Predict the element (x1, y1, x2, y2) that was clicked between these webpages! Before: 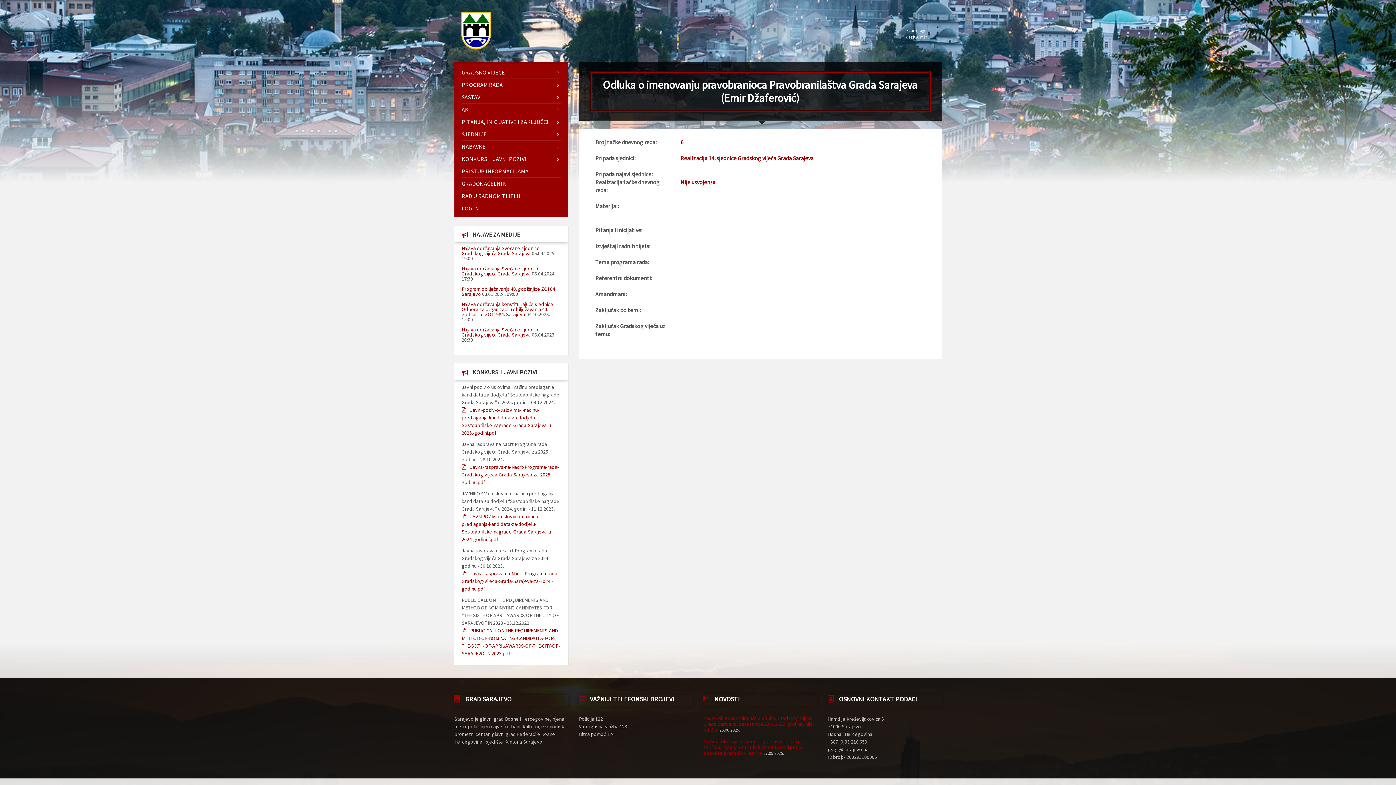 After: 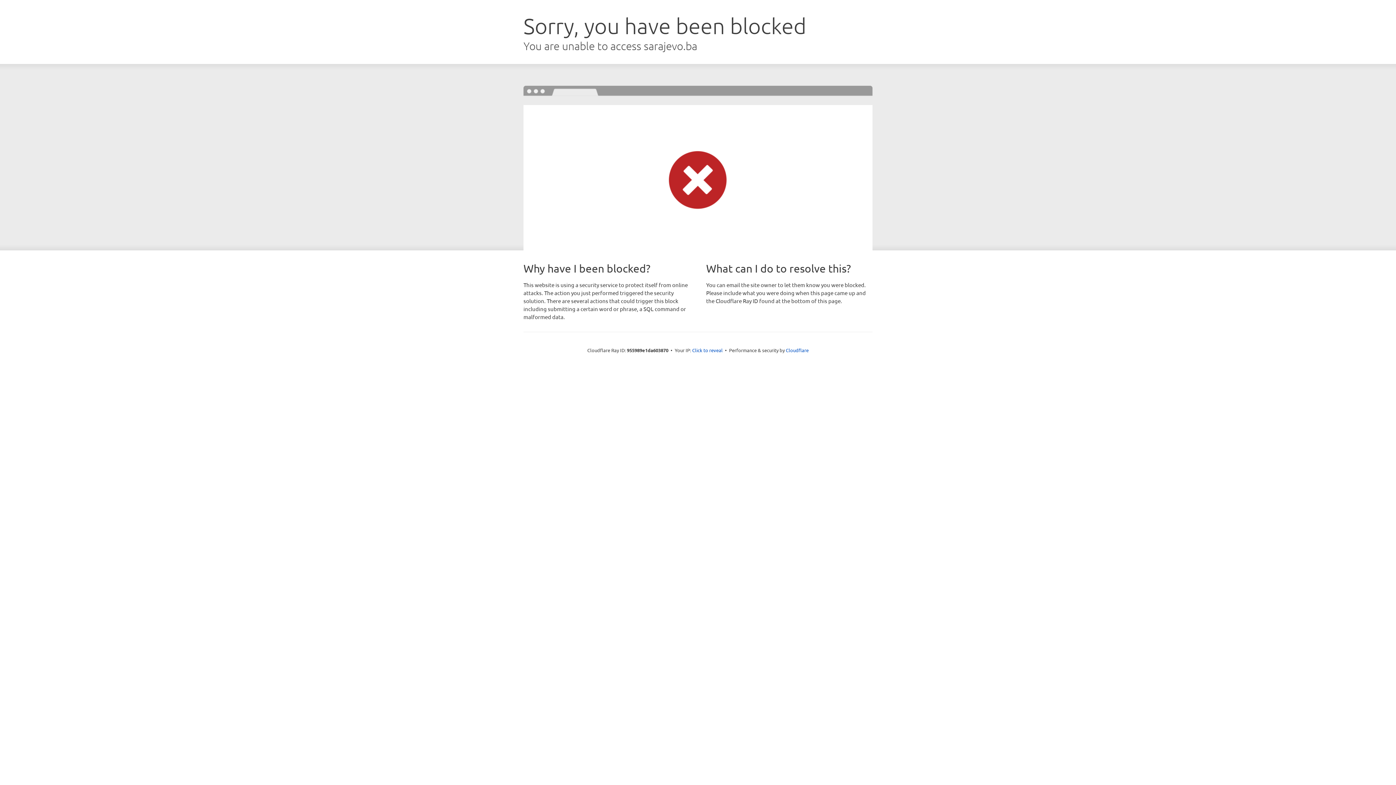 Action: label: GRADONAČELNIK bbox: (461, 177, 560, 189)